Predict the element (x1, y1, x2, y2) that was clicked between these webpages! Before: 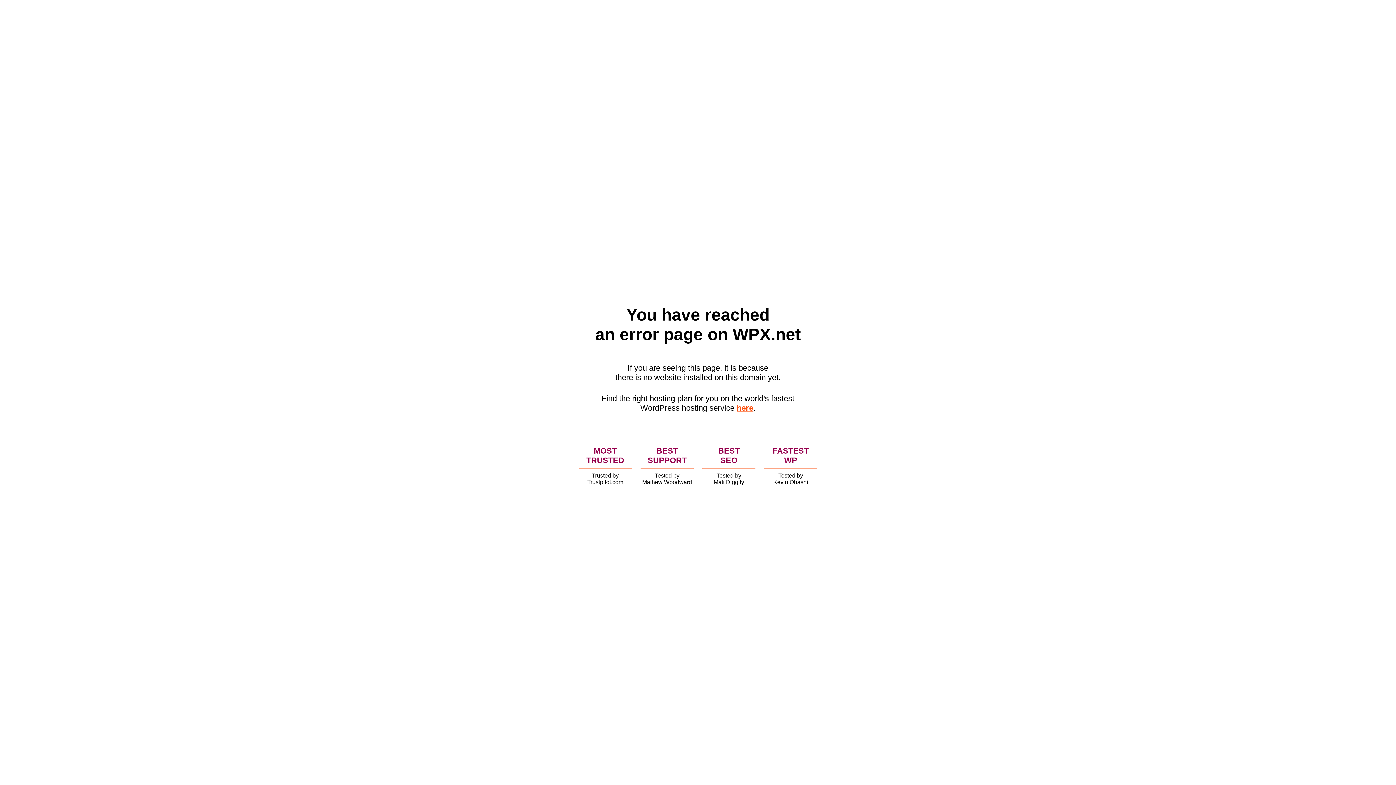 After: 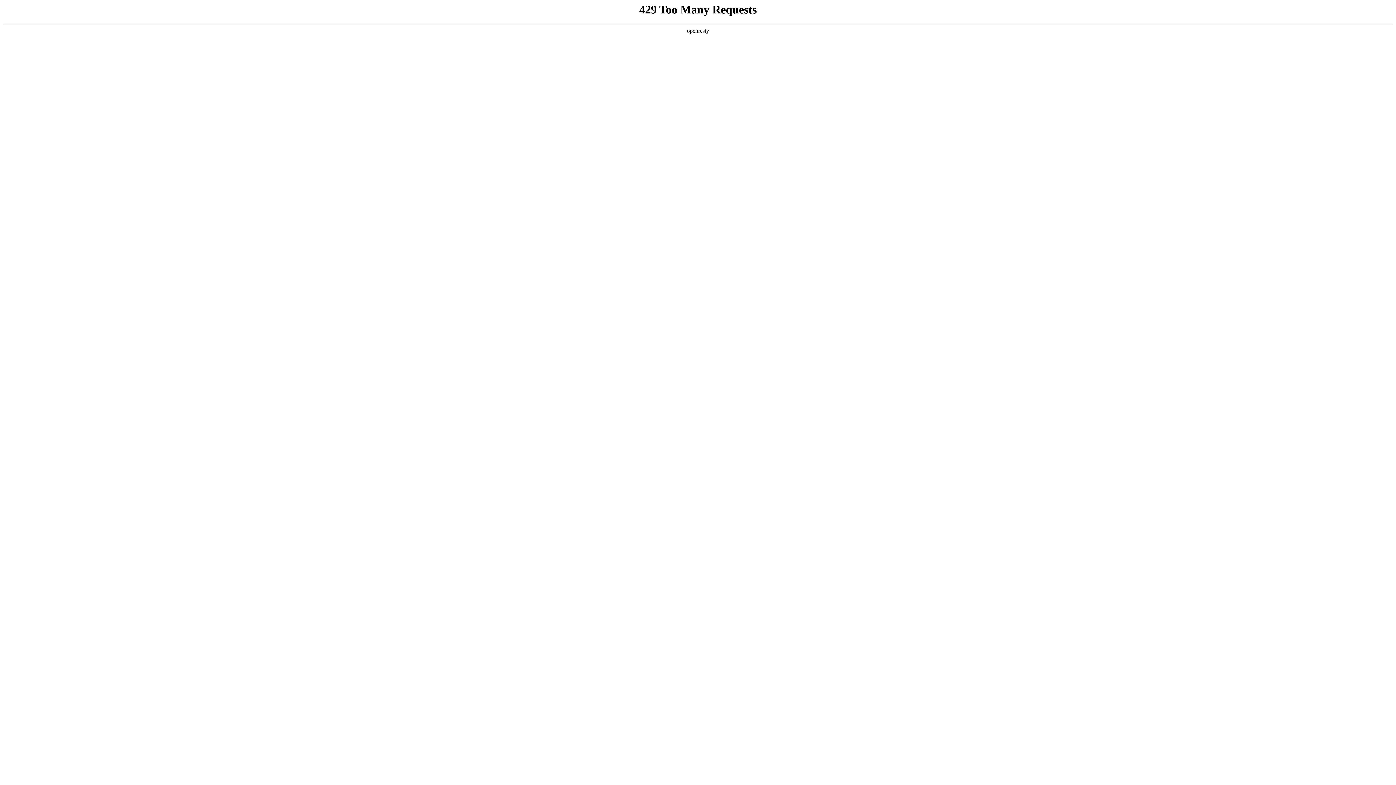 Action: bbox: (736, 403, 753, 412) label: here